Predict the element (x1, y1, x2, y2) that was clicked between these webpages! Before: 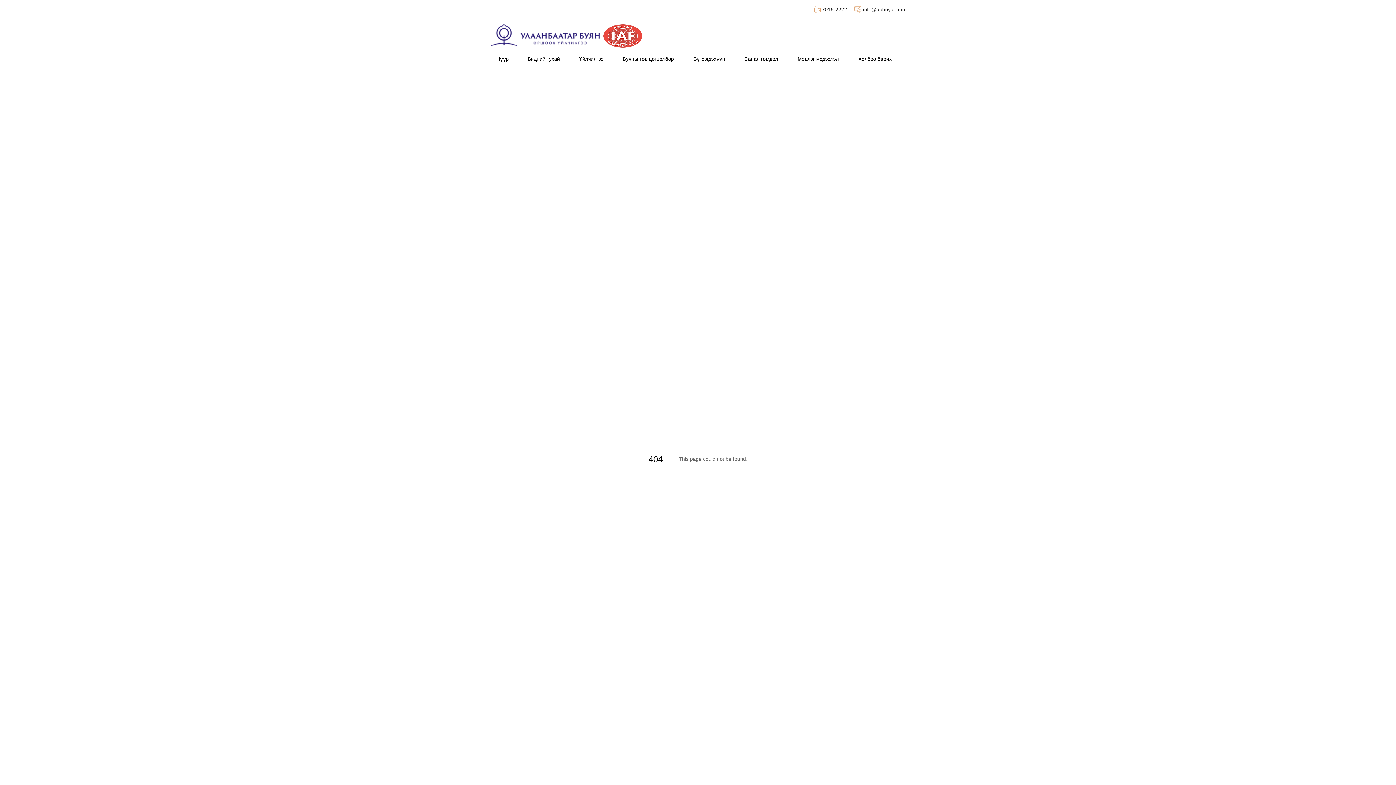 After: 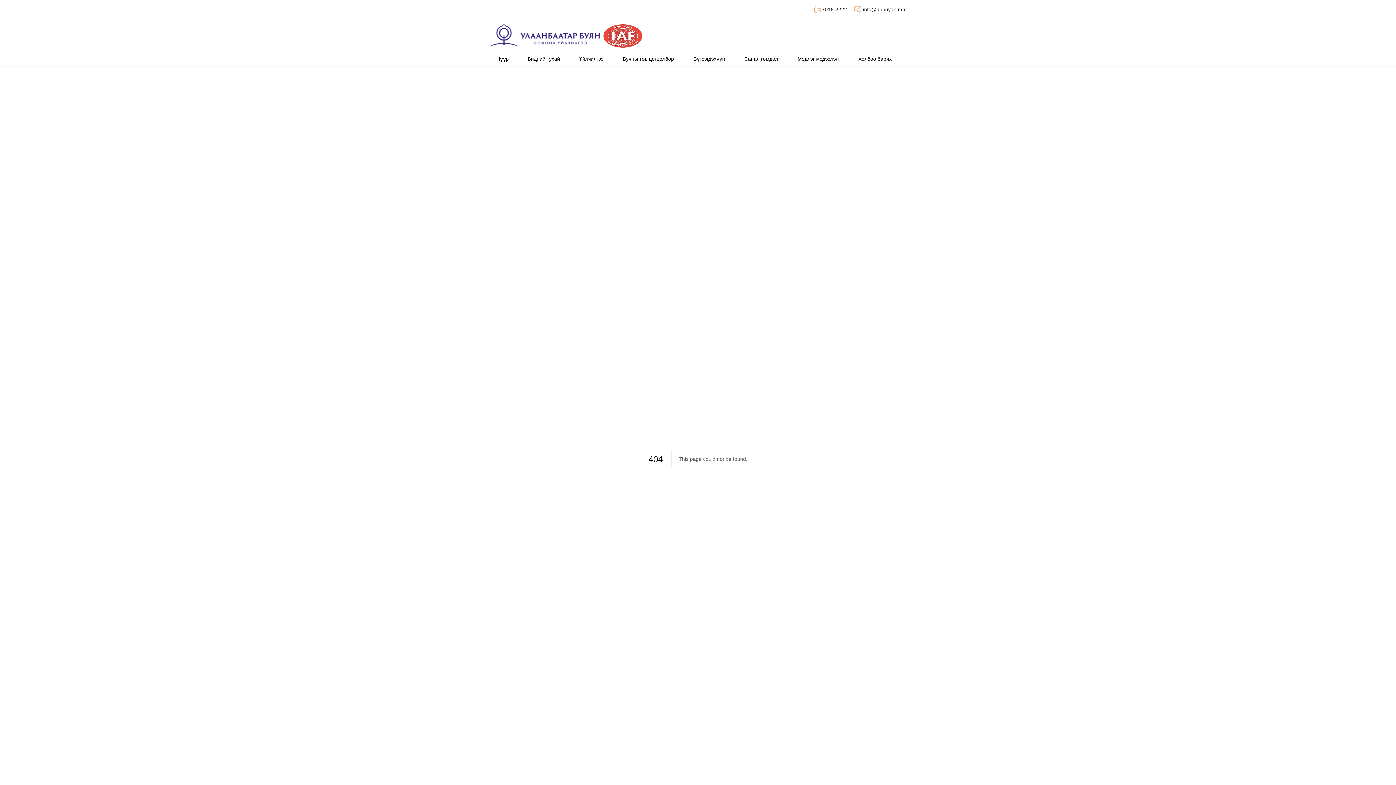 Action: bbox: (603, 24, 642, 47)